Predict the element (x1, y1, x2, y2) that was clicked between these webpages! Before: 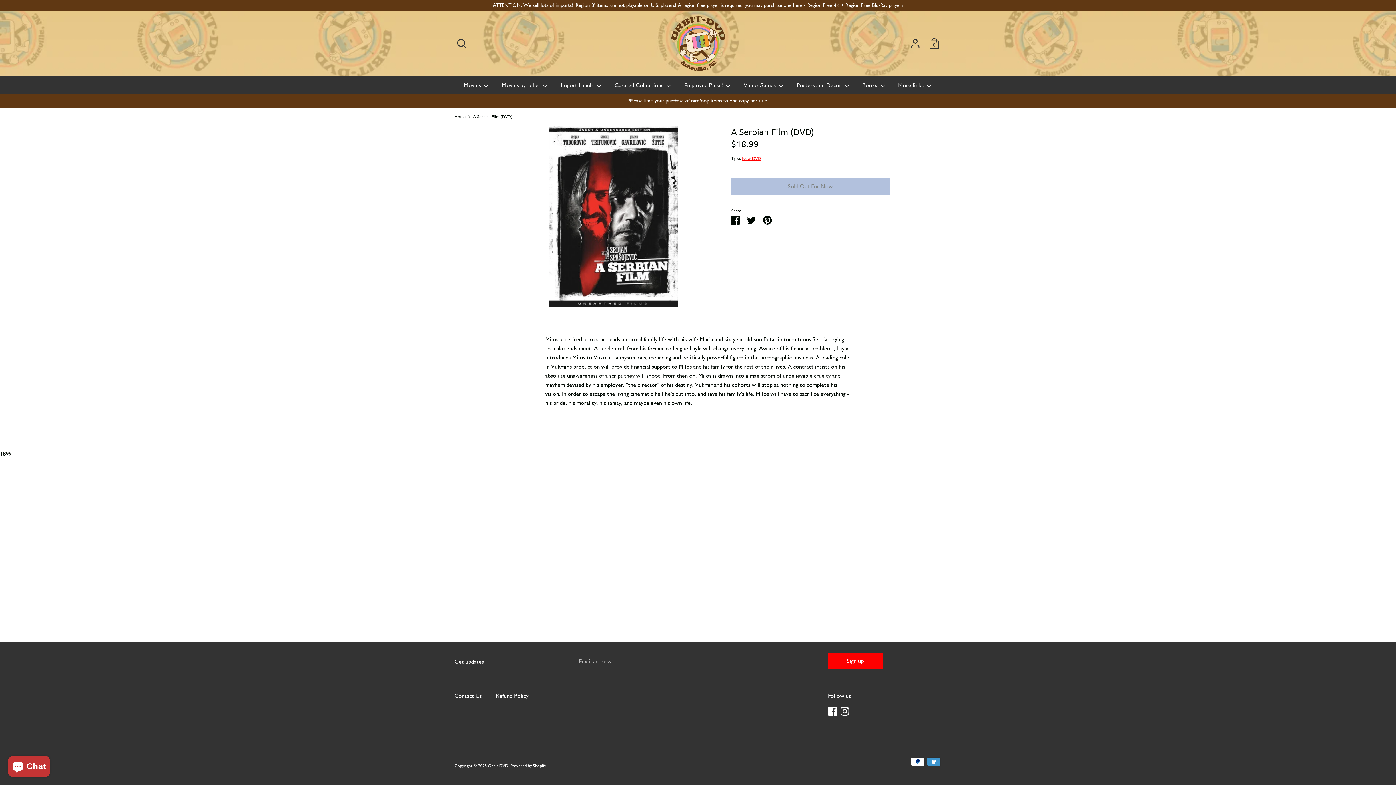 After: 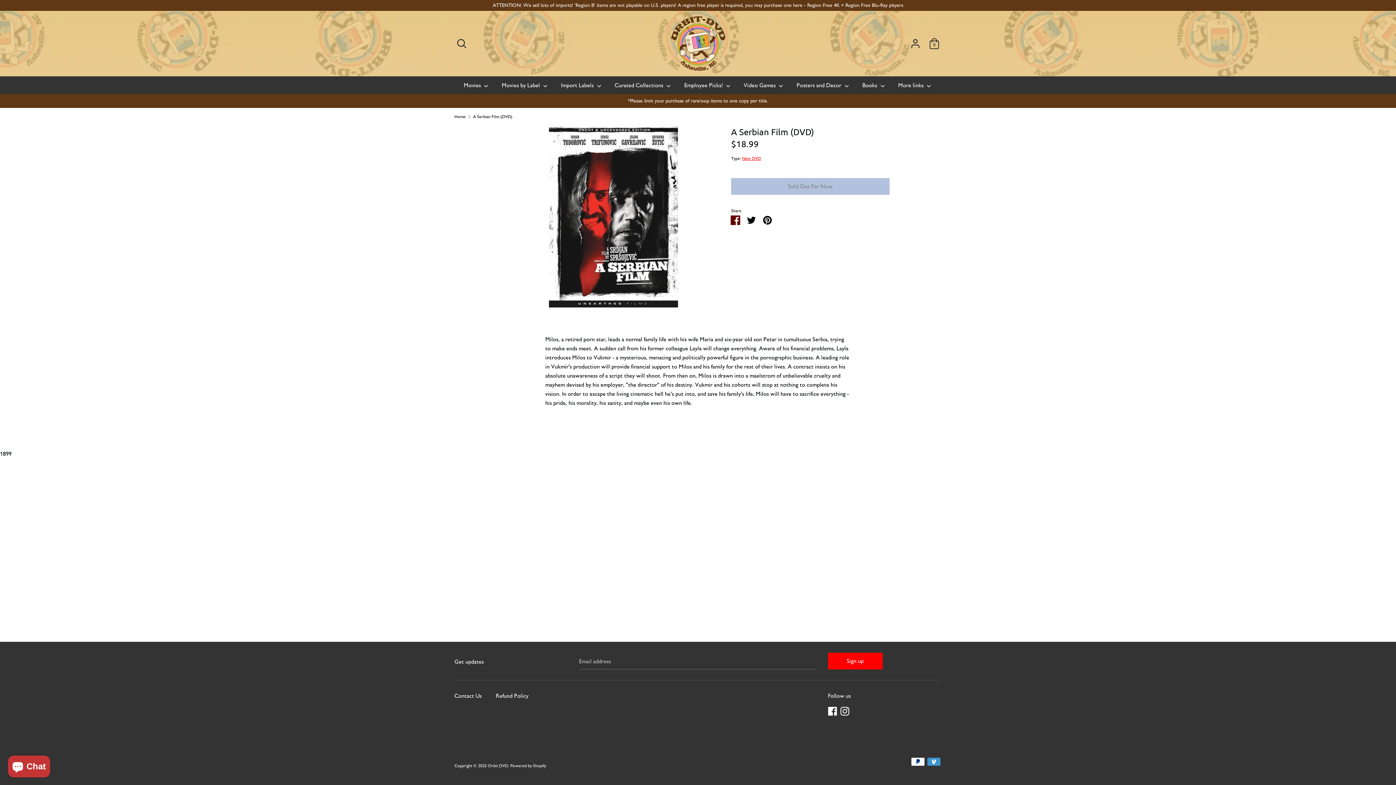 Action: label: Share on Facebook bbox: (731, 216, 740, 223)